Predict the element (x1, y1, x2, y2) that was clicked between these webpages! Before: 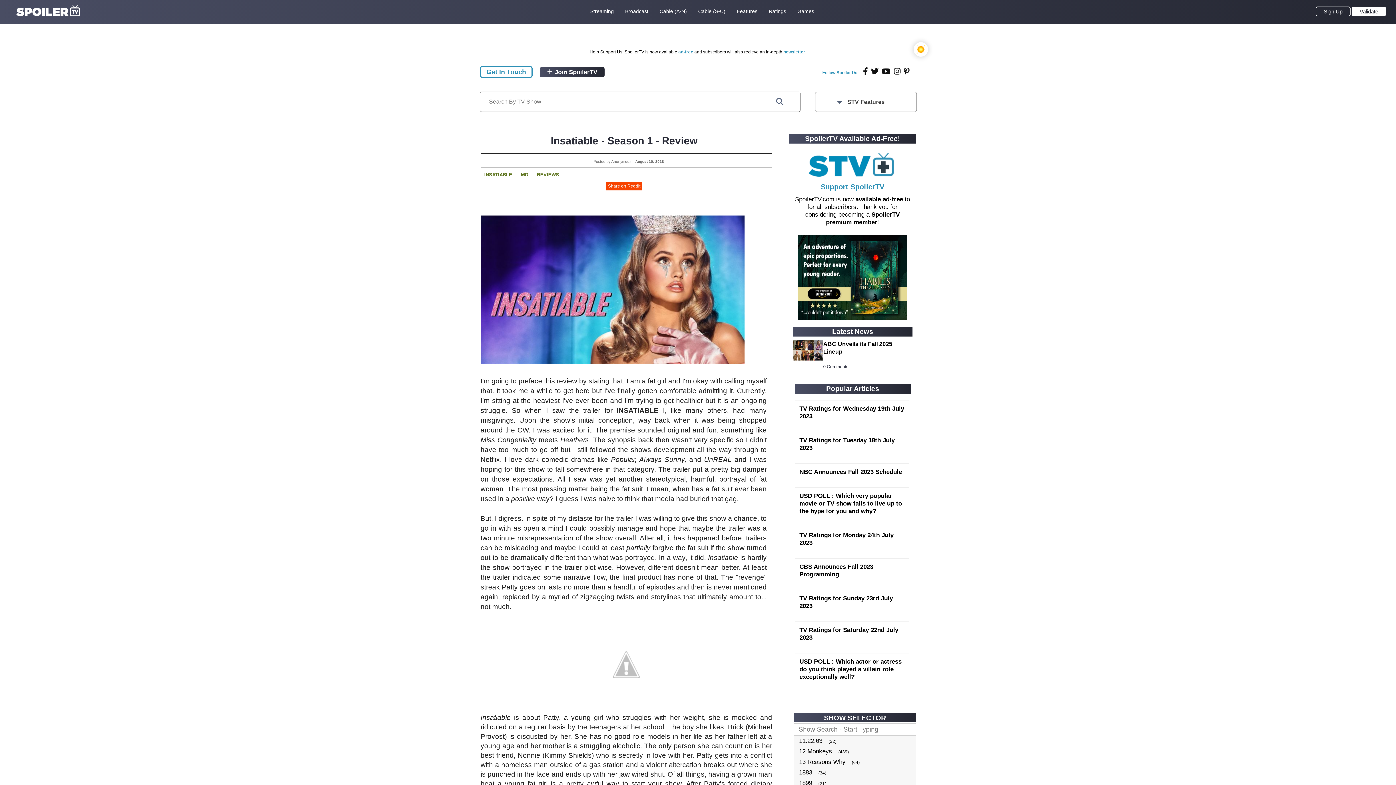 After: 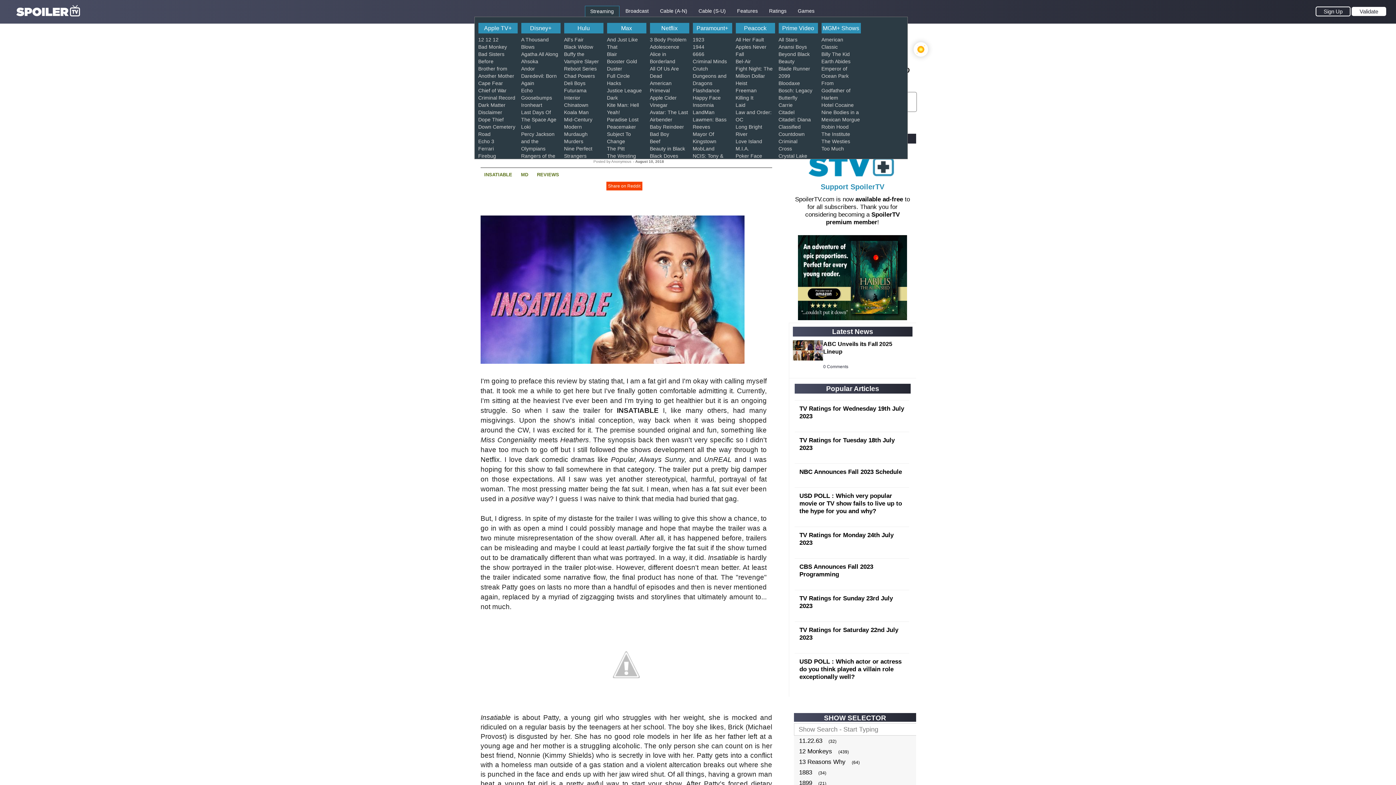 Action: label: Streaming bbox: (590, 7, 614, 15)